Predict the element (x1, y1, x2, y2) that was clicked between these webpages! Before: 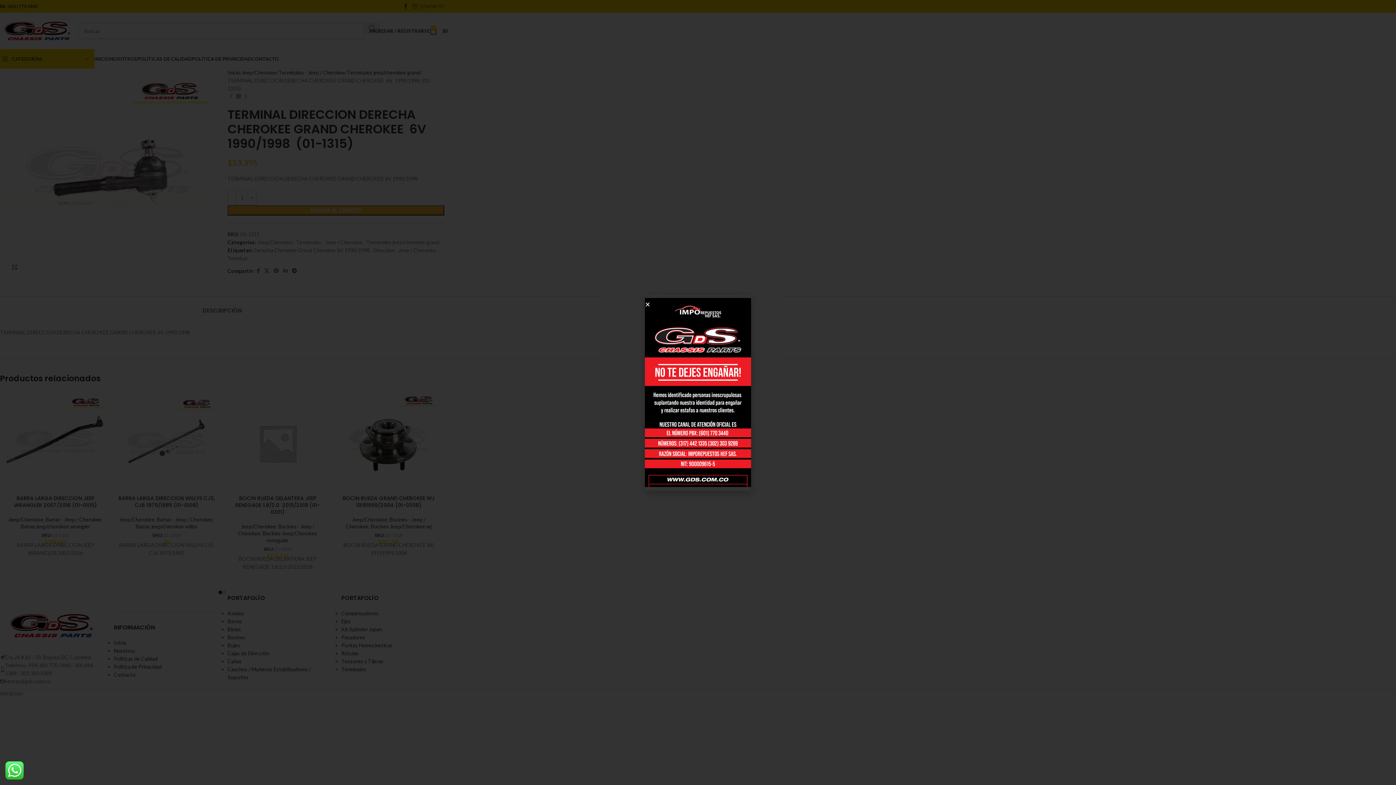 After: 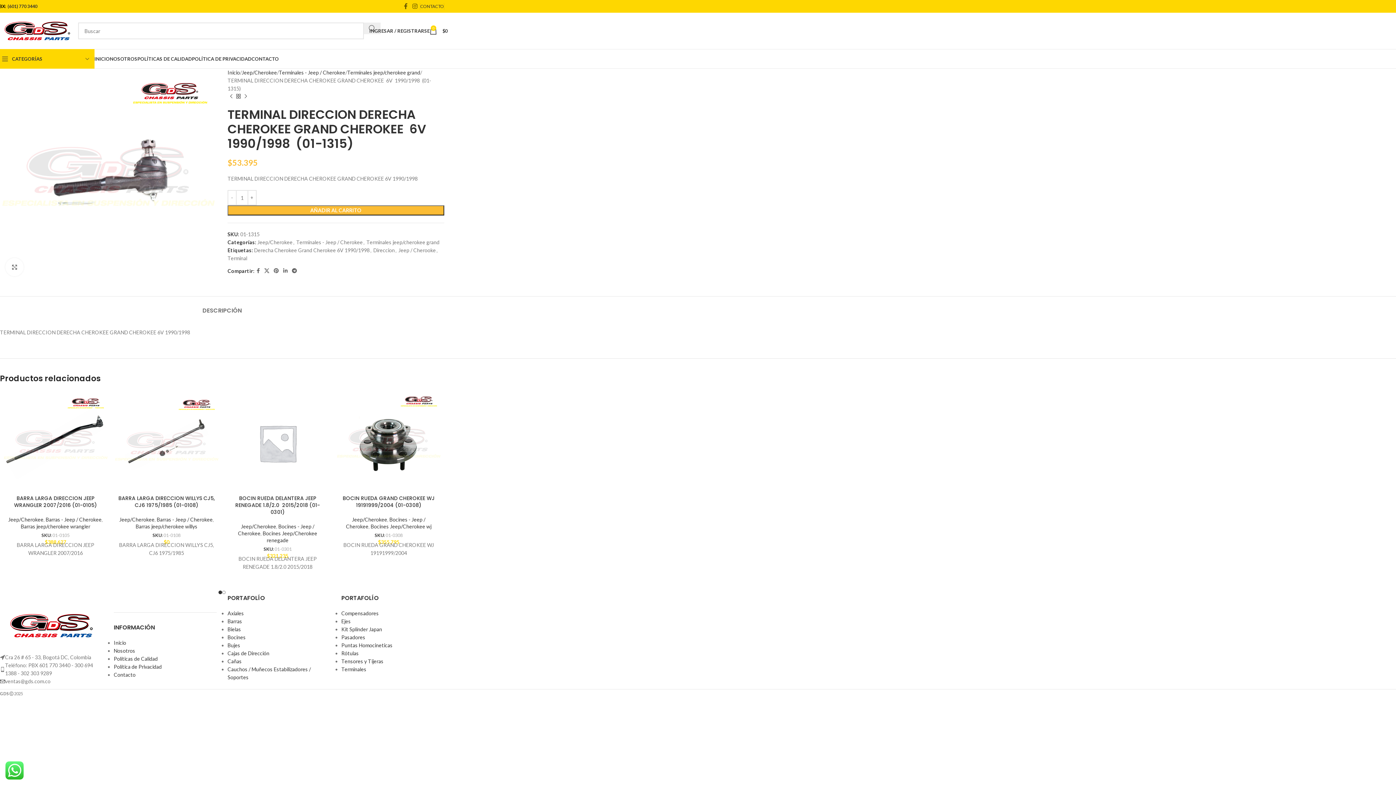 Action: label: Close bbox: (645, 301, 650, 307)